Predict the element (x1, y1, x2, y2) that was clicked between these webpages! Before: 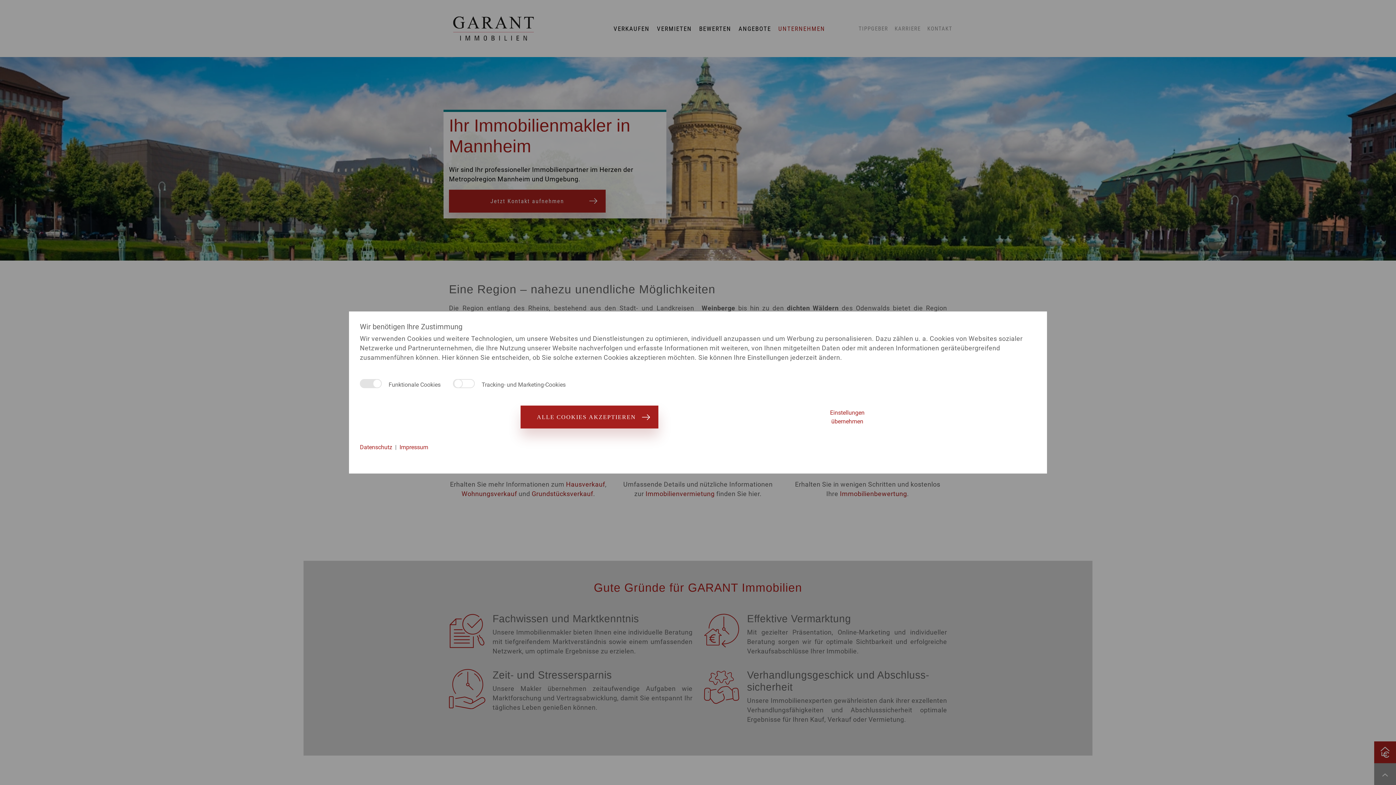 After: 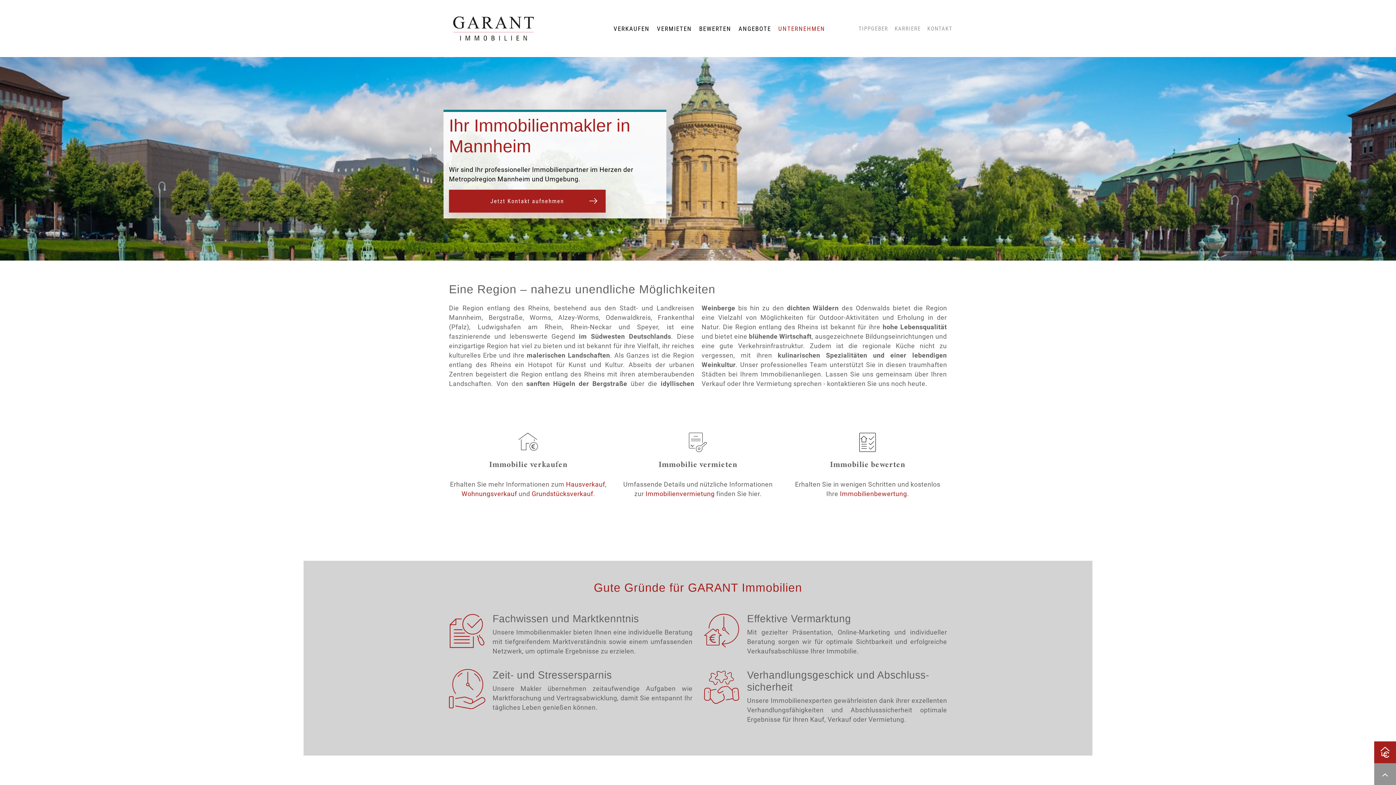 Action: bbox: (830, 408, 864, 426) label: Einstellungen
übernehmen